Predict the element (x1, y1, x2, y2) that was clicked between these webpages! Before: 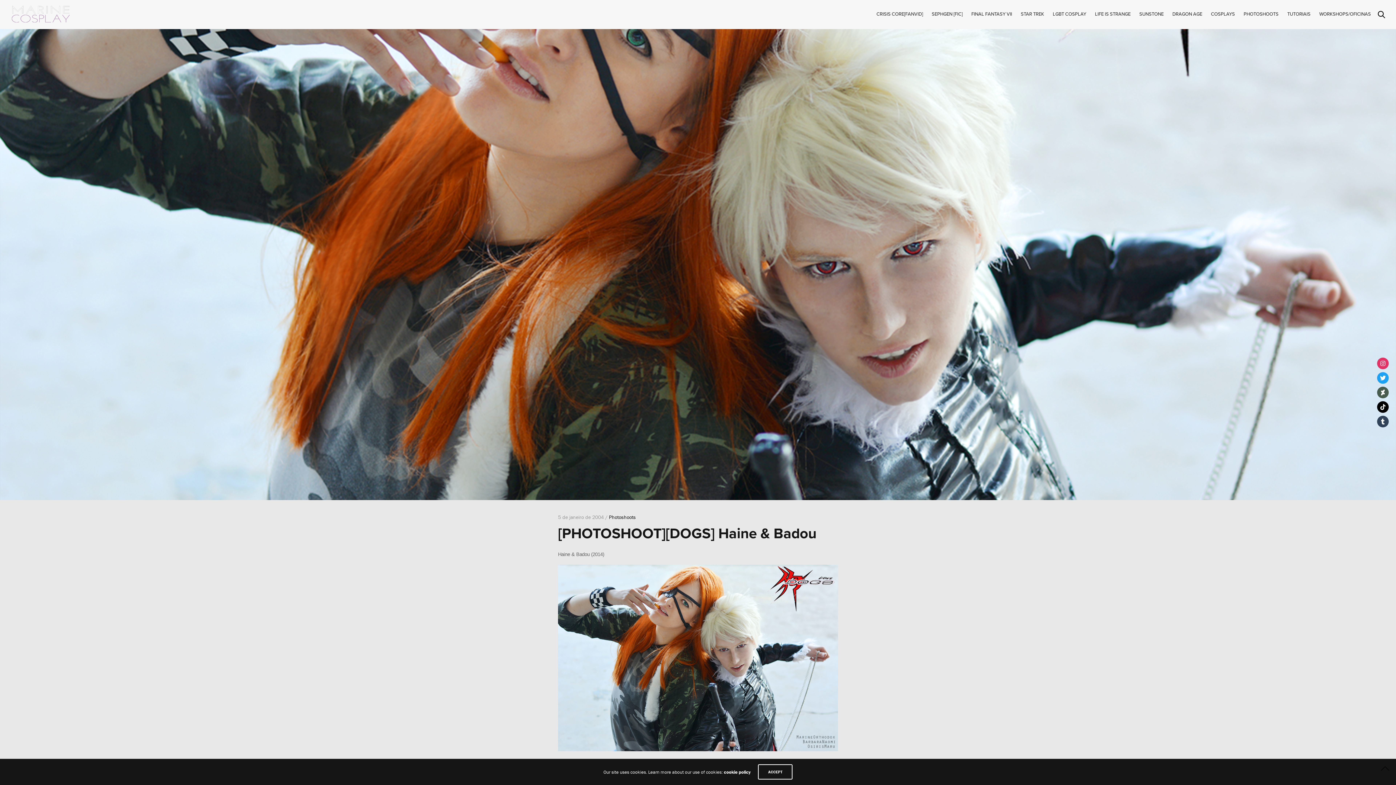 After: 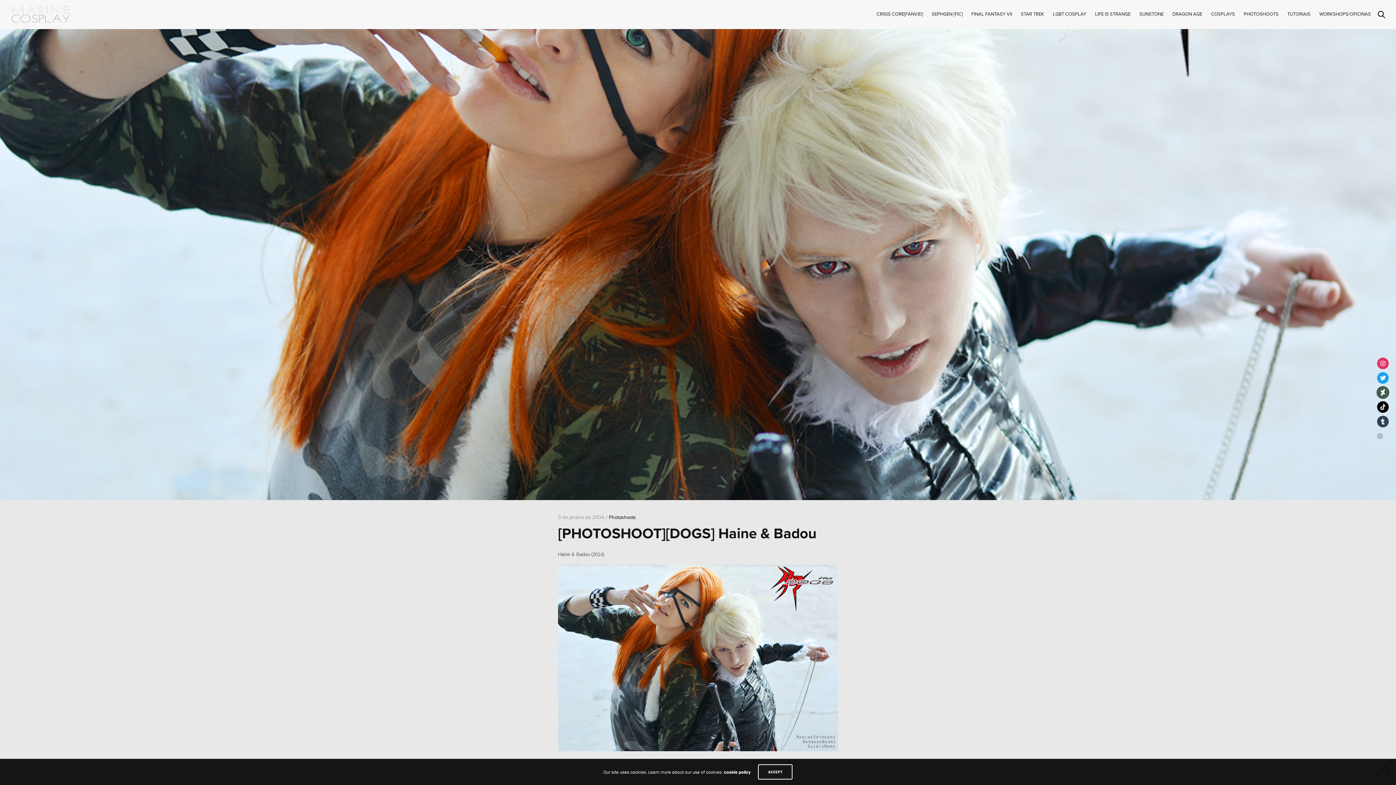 Action: bbox: (1377, 386, 1389, 398)